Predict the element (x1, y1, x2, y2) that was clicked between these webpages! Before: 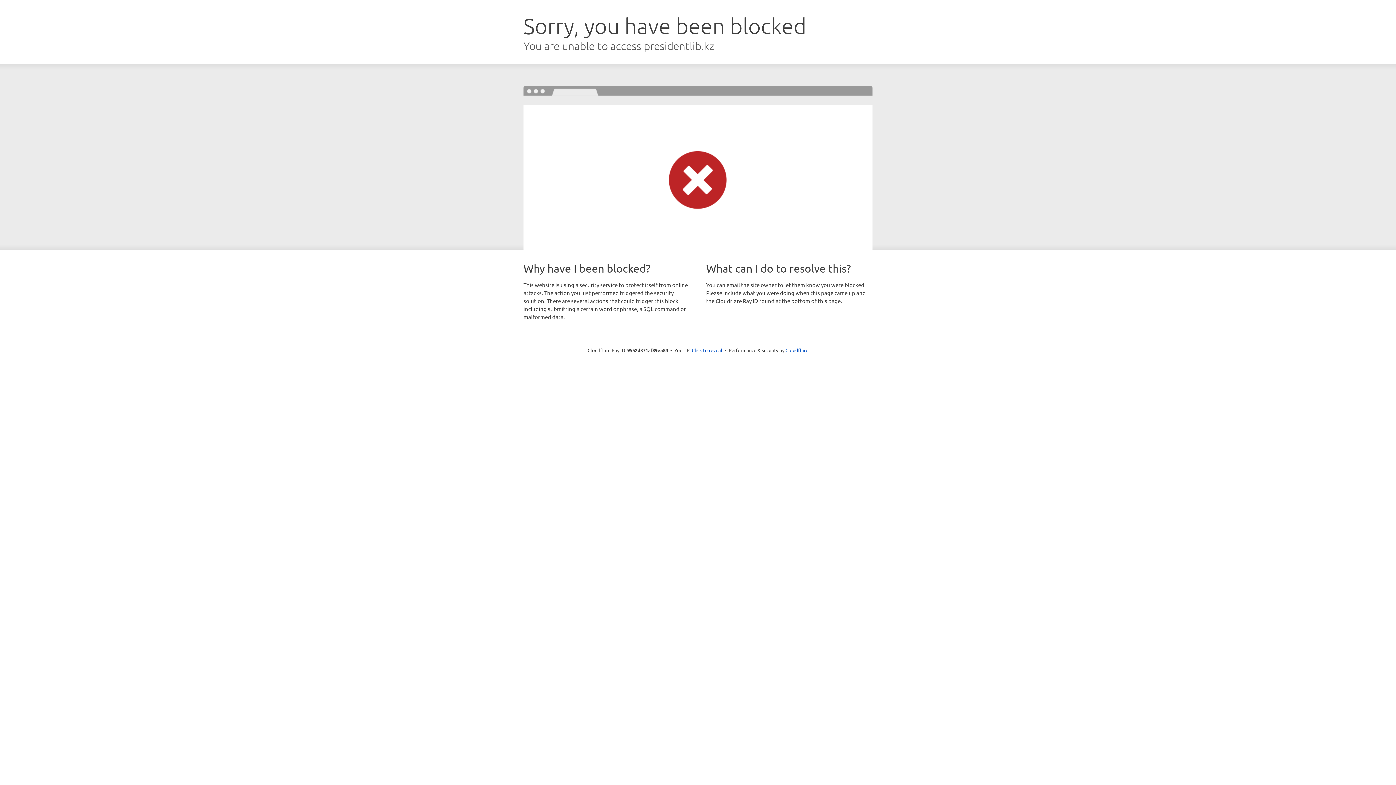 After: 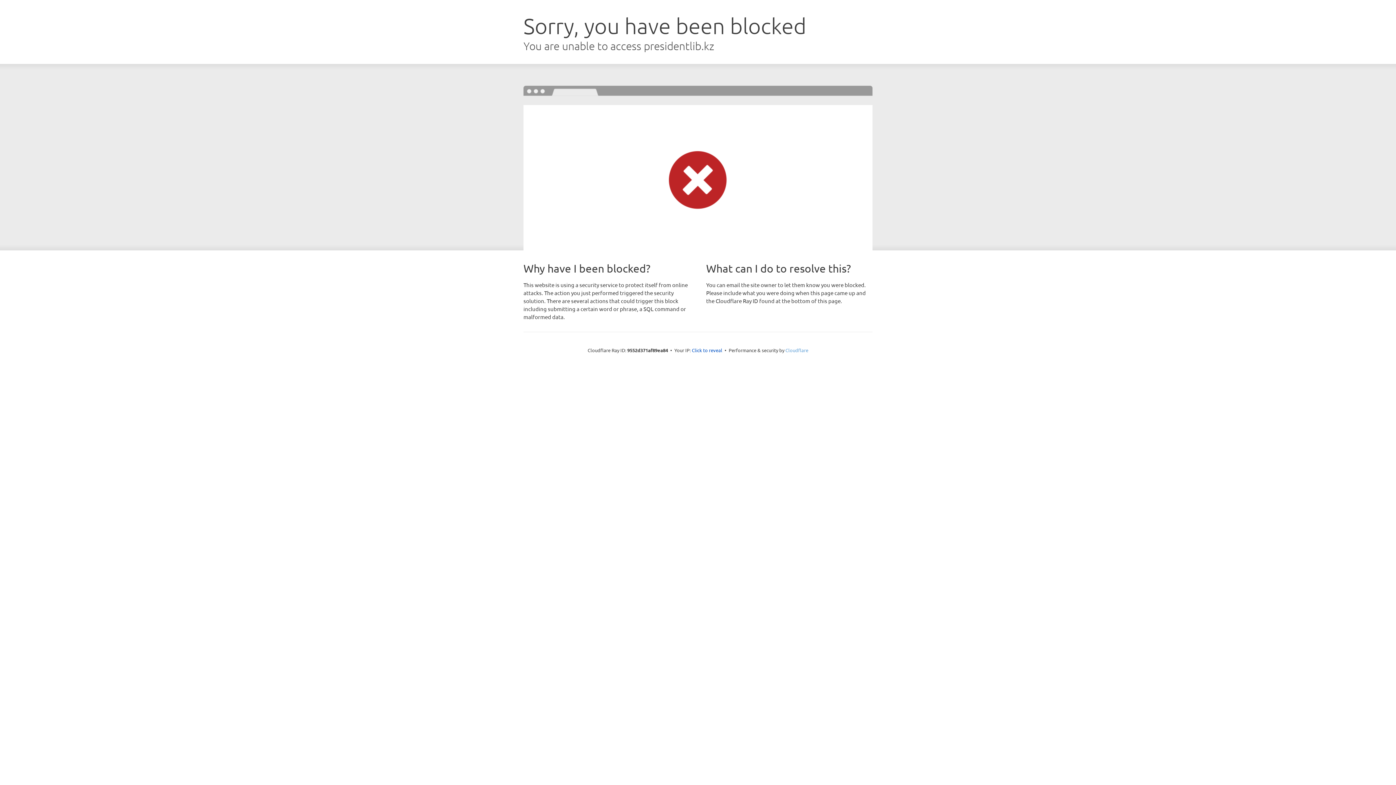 Action: label: Cloudflare bbox: (785, 347, 808, 353)